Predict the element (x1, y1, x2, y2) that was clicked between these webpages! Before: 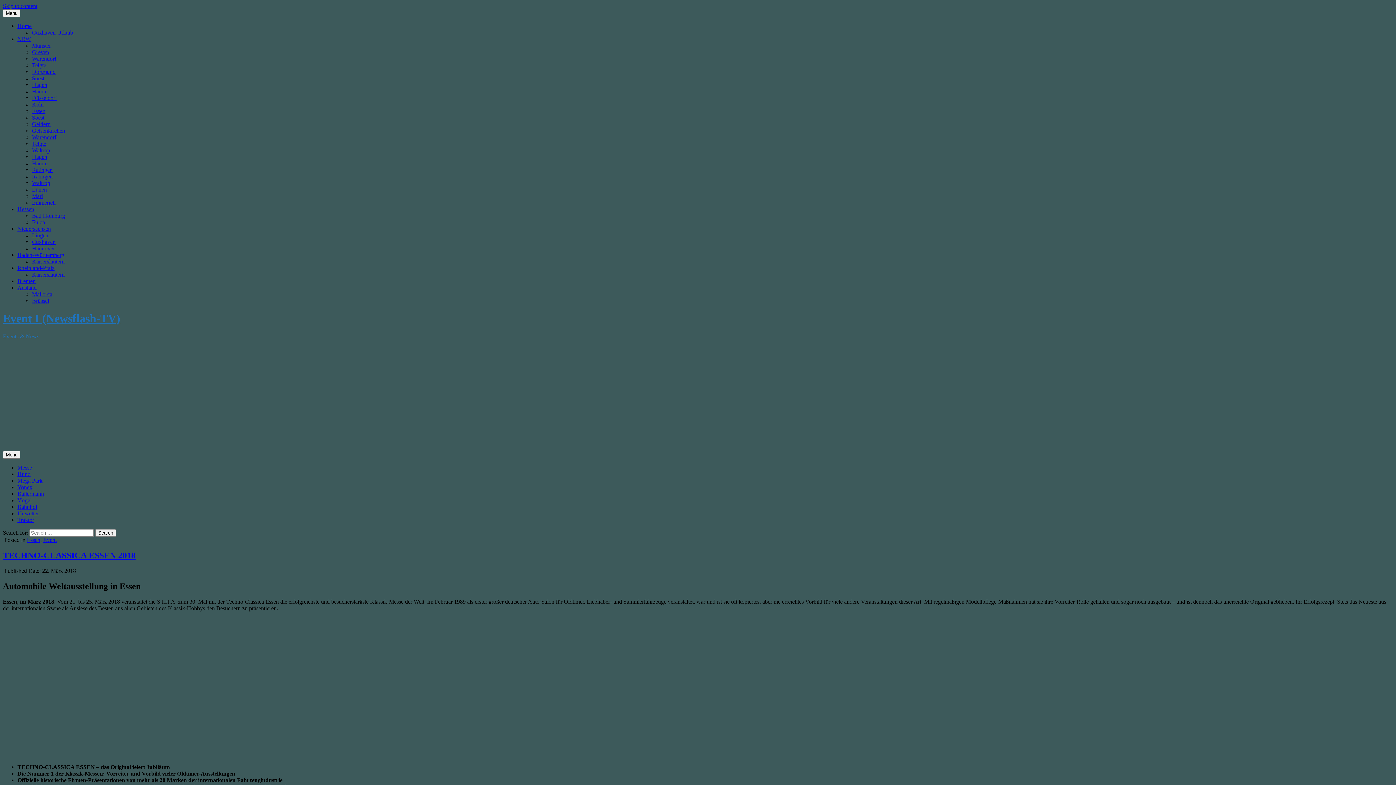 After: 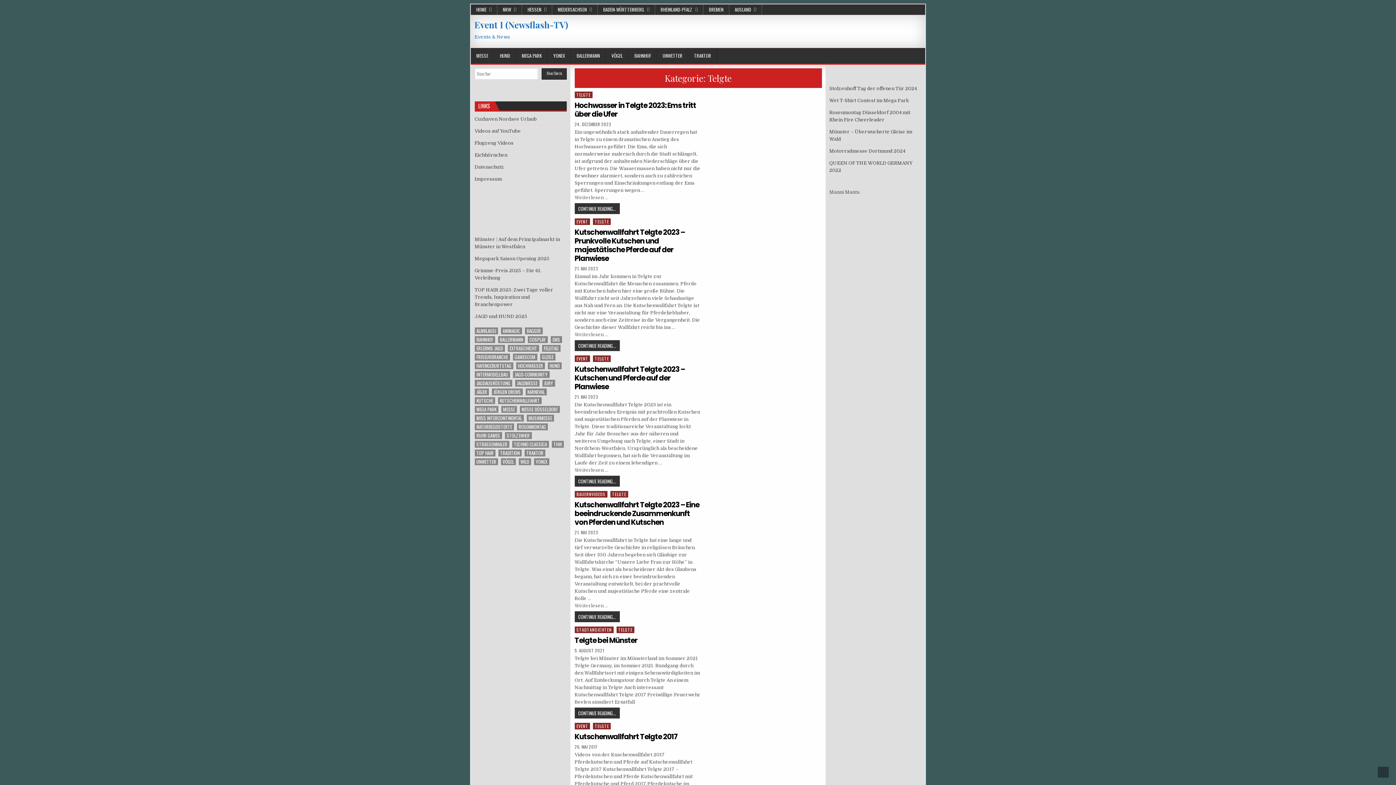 Action: label: Telgte bbox: (32, 140, 46, 146)